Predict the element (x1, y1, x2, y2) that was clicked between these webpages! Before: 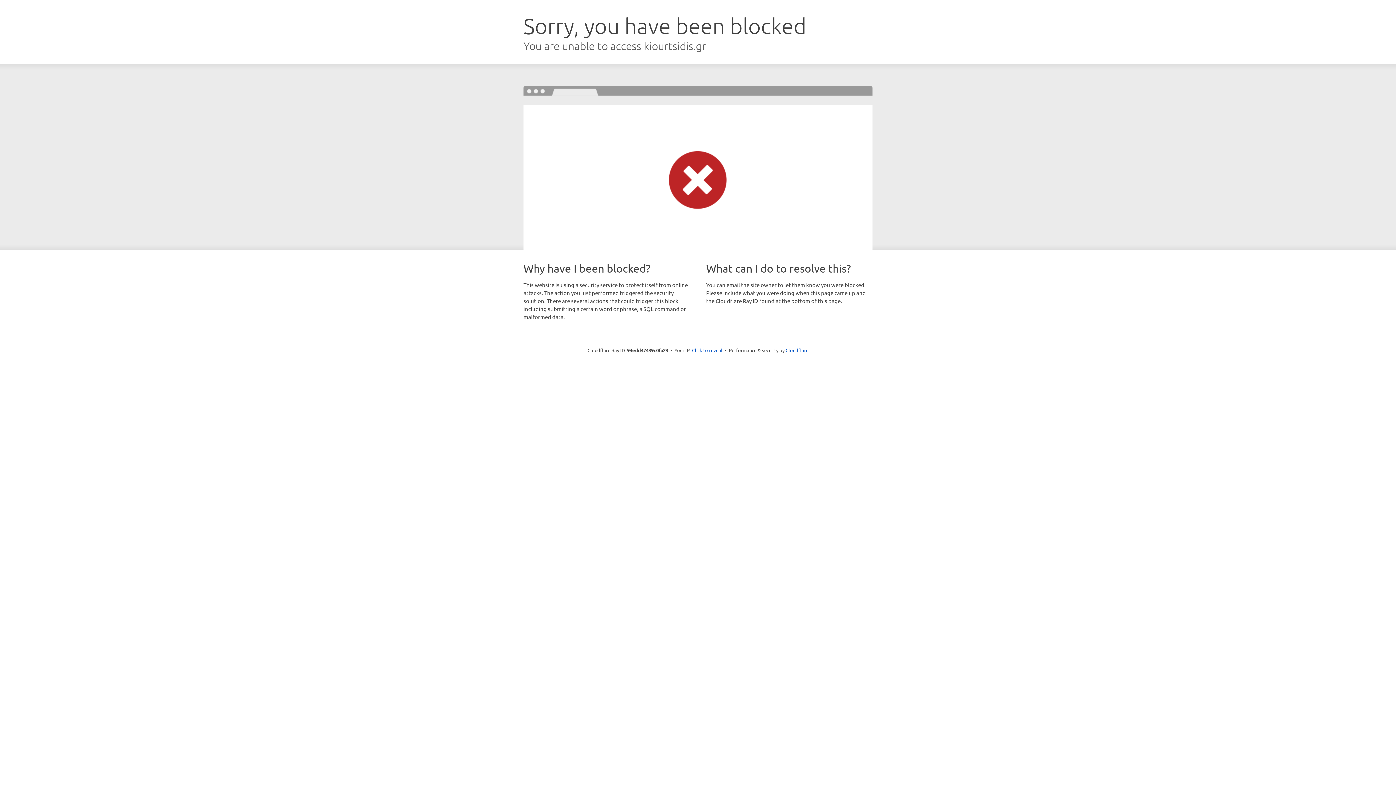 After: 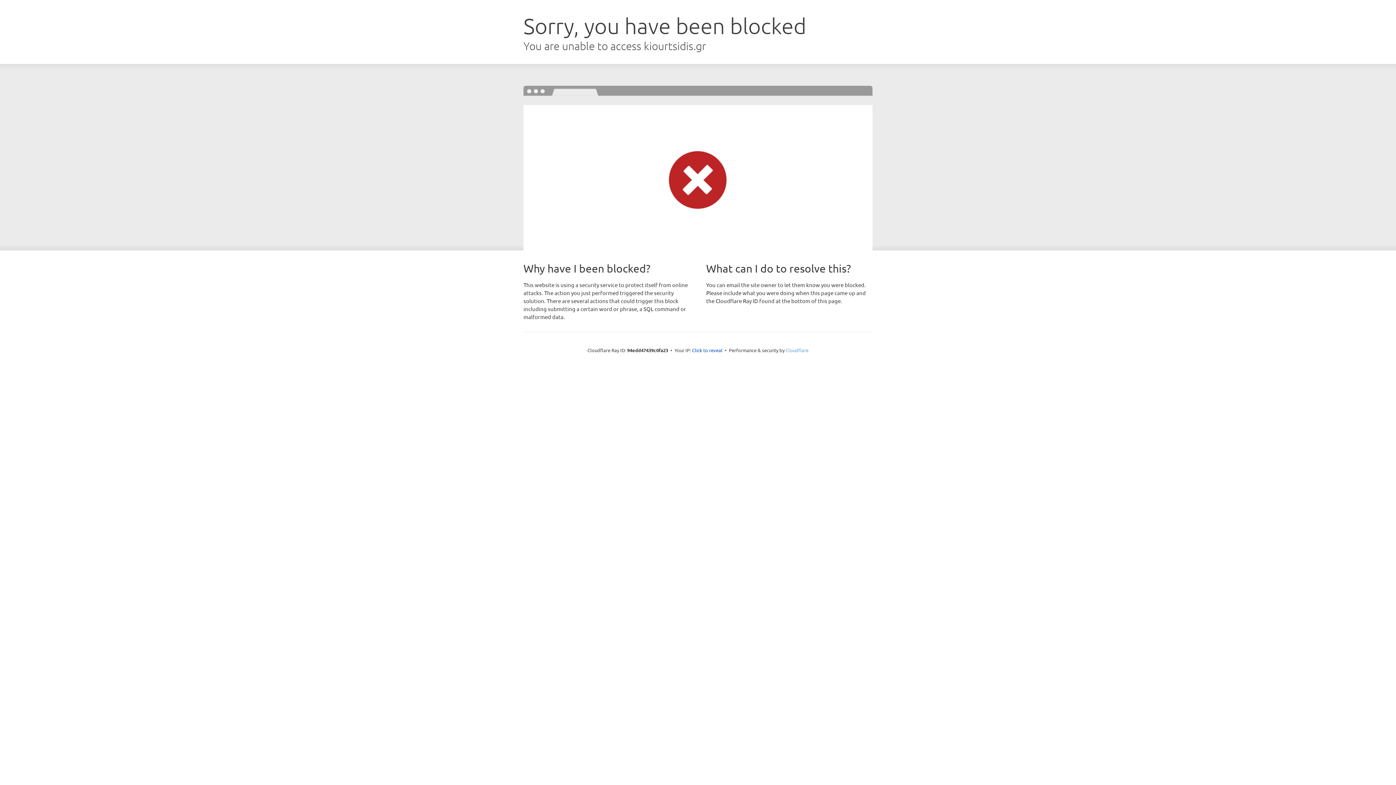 Action: label: Cloudflare bbox: (785, 347, 808, 353)